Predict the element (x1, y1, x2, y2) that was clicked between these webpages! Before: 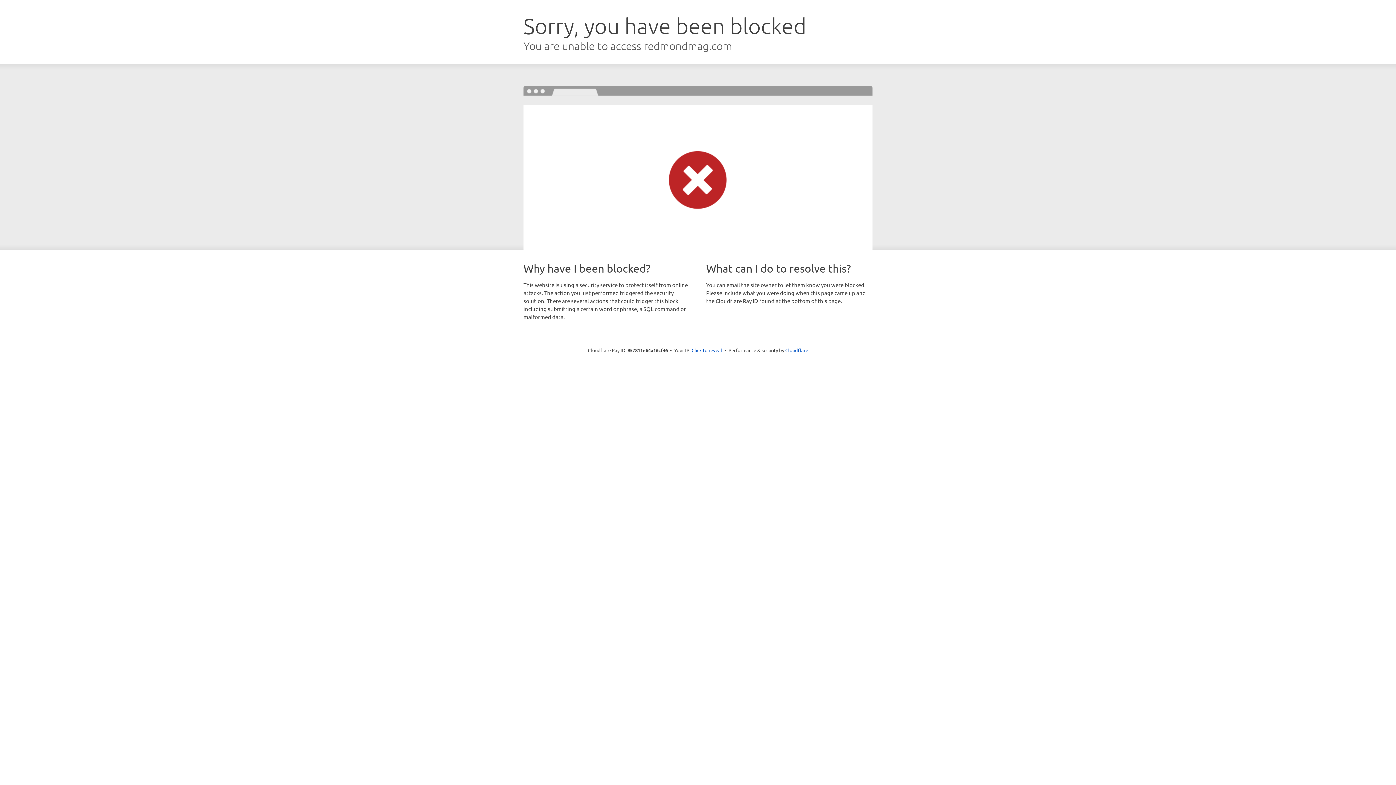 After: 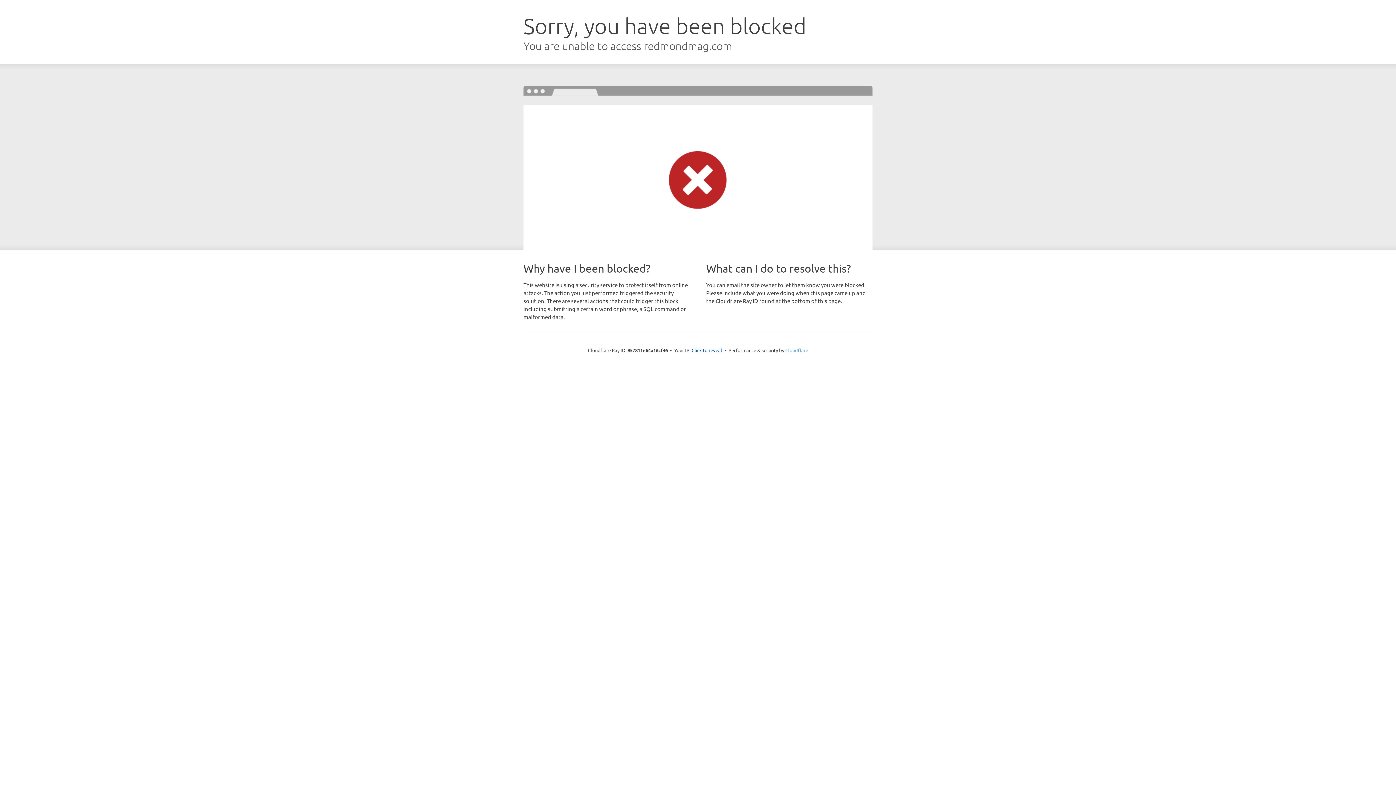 Action: bbox: (785, 347, 808, 353) label: Cloudflare